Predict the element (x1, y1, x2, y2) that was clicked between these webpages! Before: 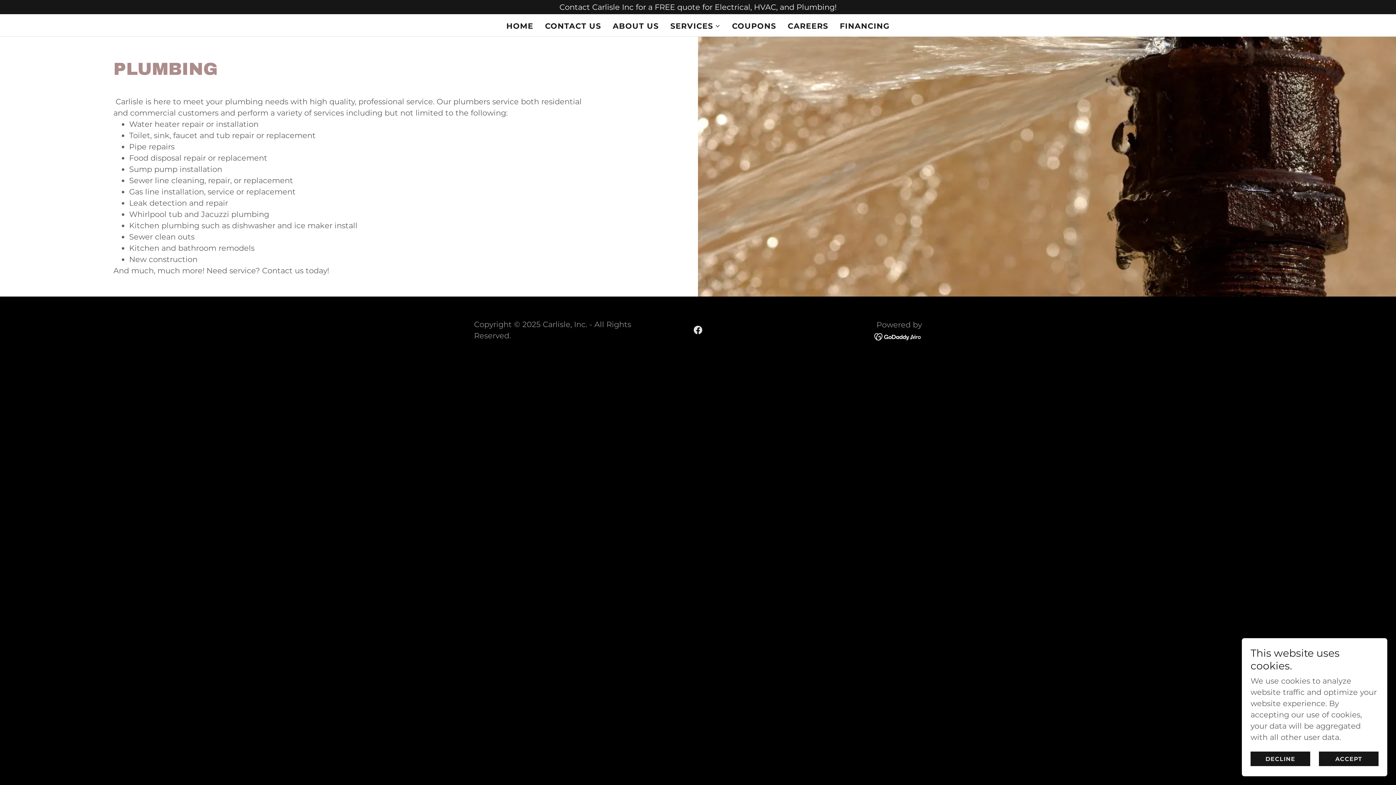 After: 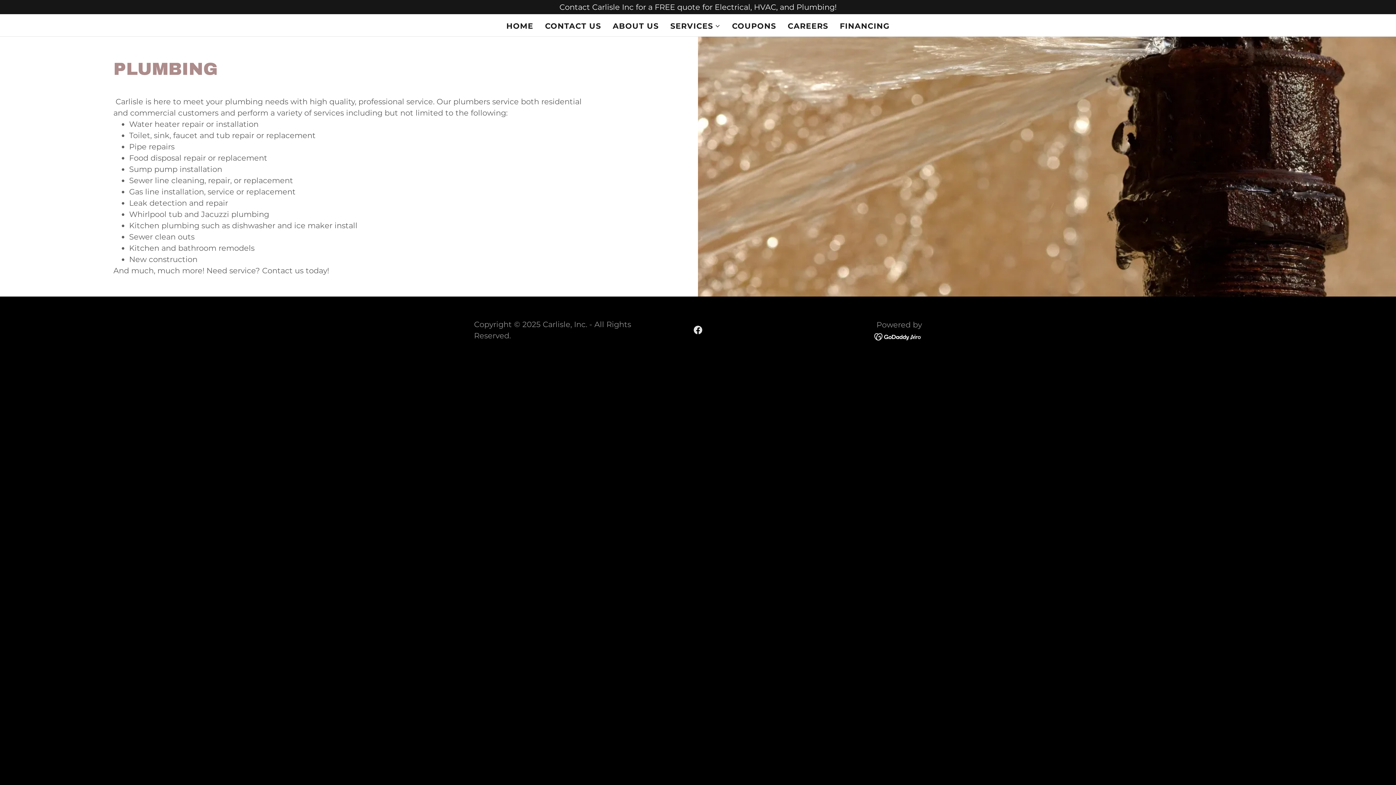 Action: label: ACCEPT bbox: (1319, 752, 1378, 766)